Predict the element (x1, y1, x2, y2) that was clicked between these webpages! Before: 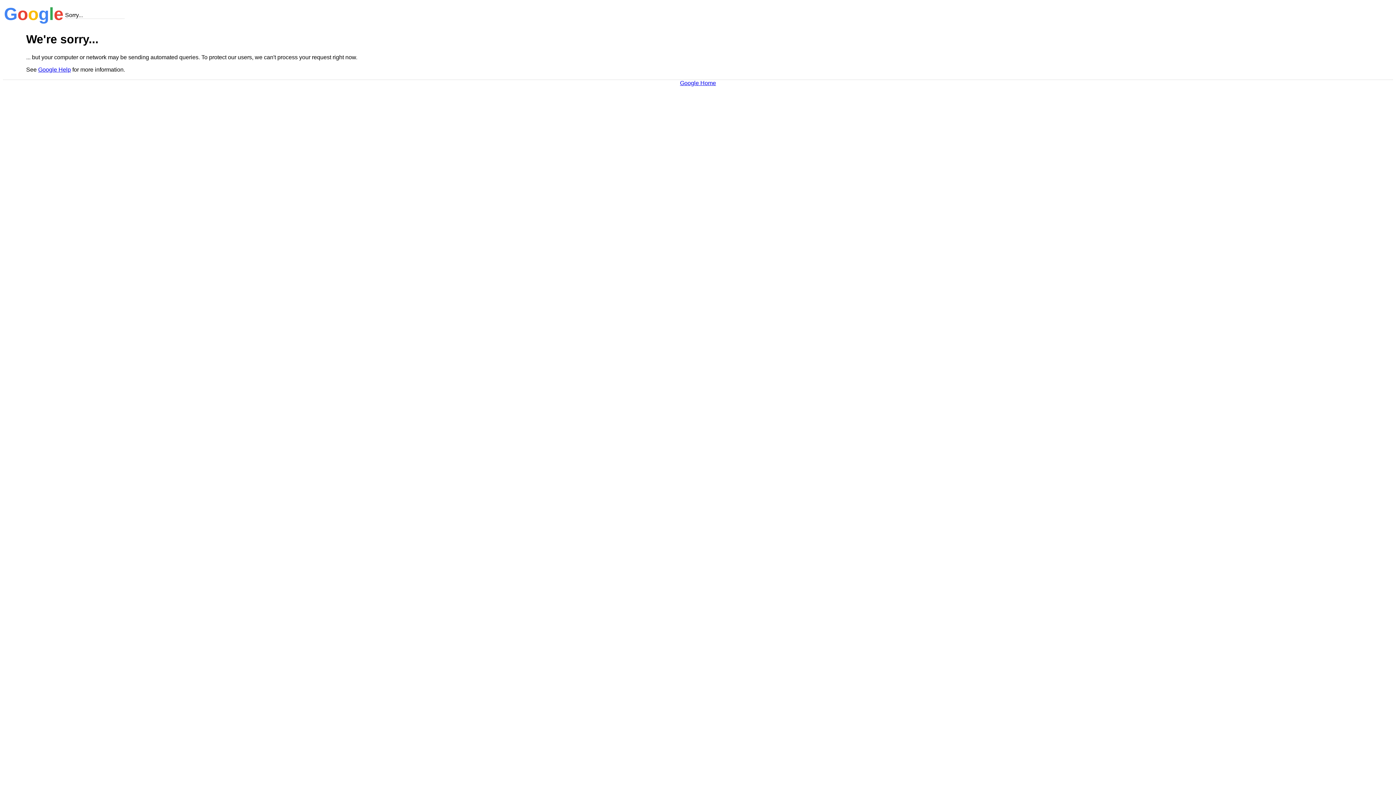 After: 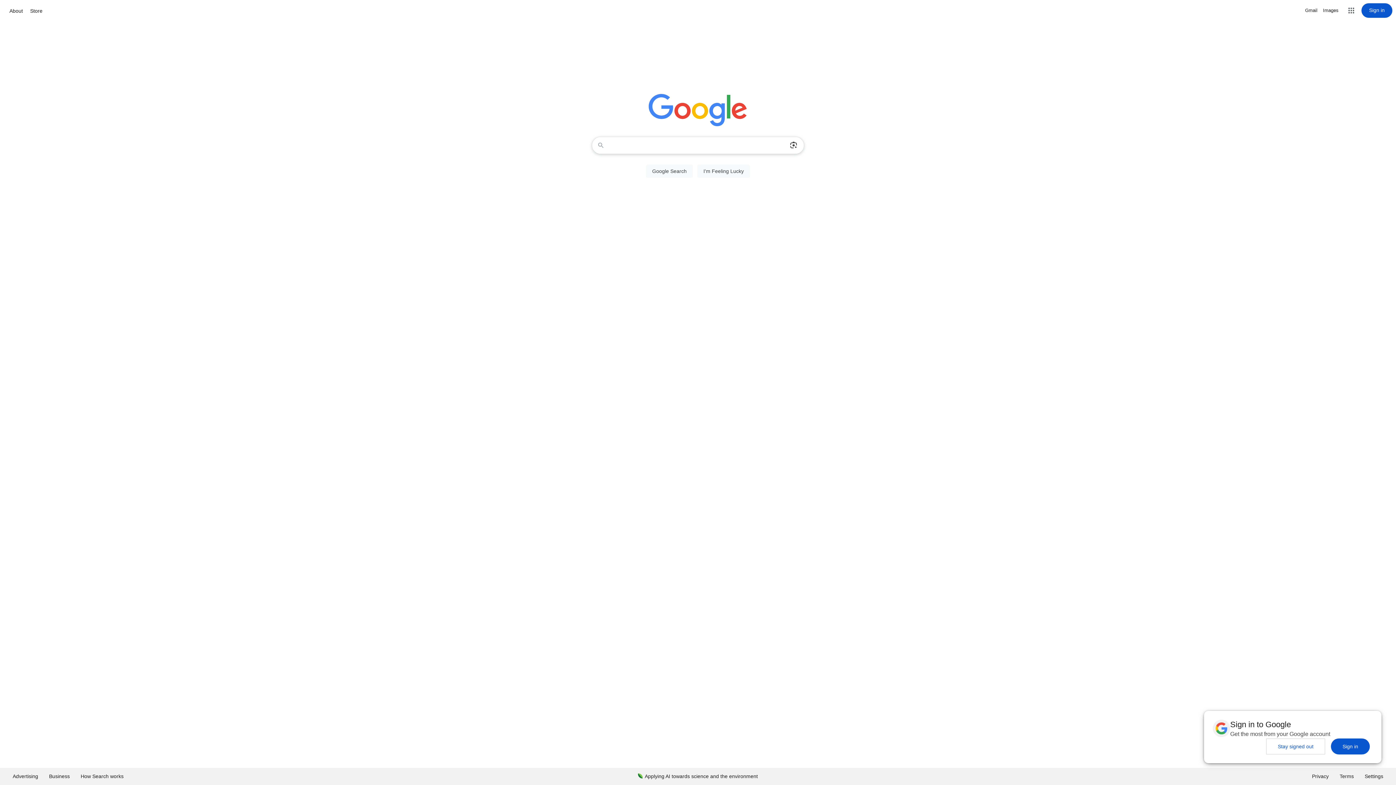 Action: label: Google Home bbox: (680, 79, 716, 86)